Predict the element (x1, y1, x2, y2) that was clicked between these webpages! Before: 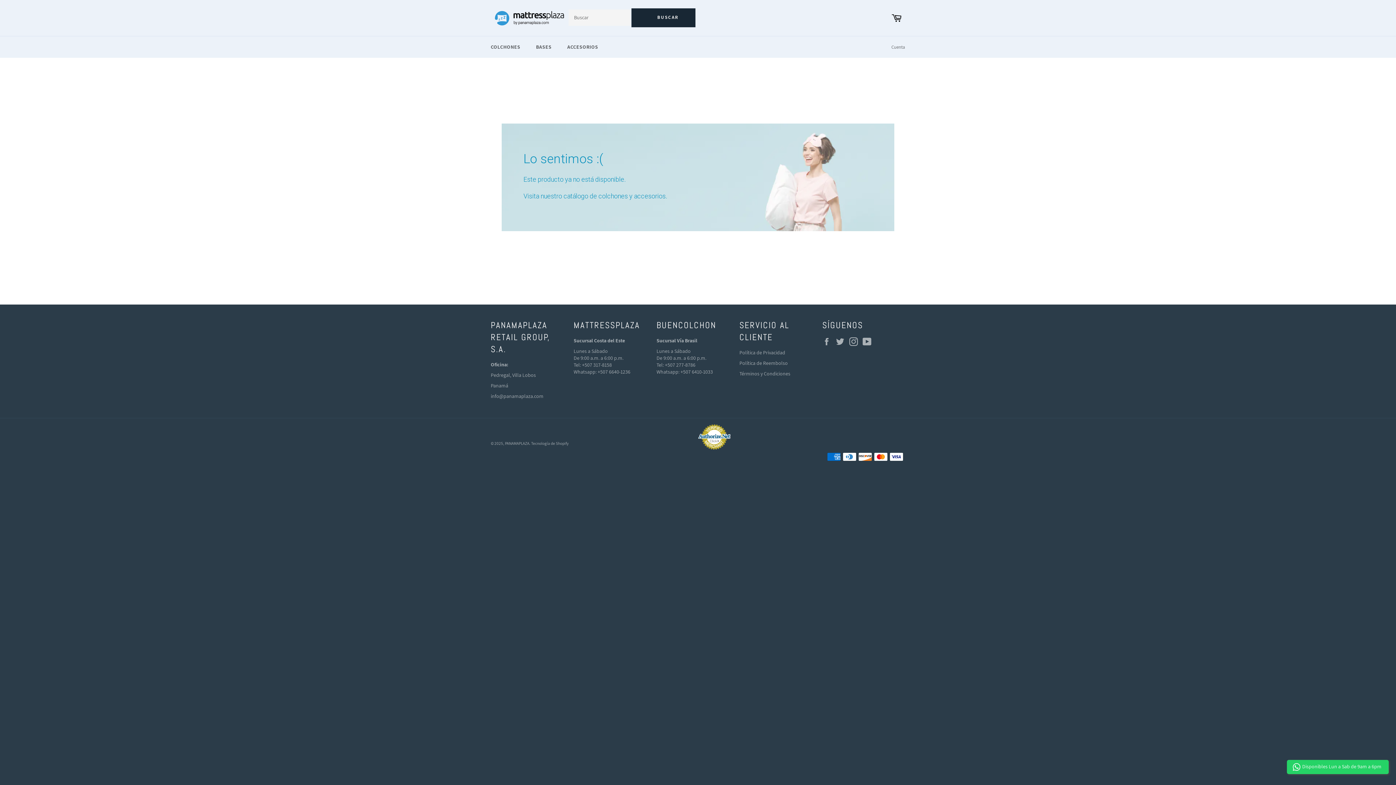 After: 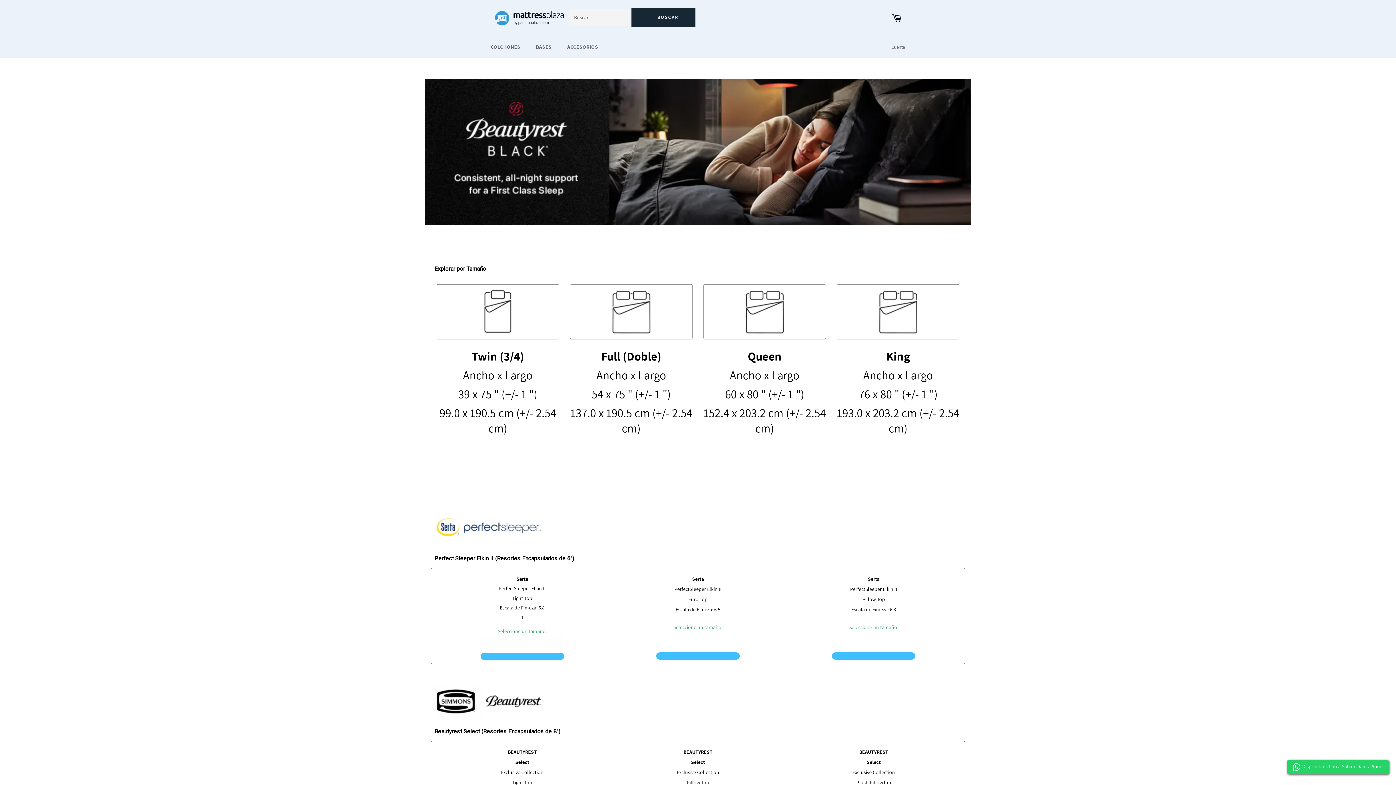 Action: label: PANAMAPLAZA bbox: (505, 441, 529, 446)